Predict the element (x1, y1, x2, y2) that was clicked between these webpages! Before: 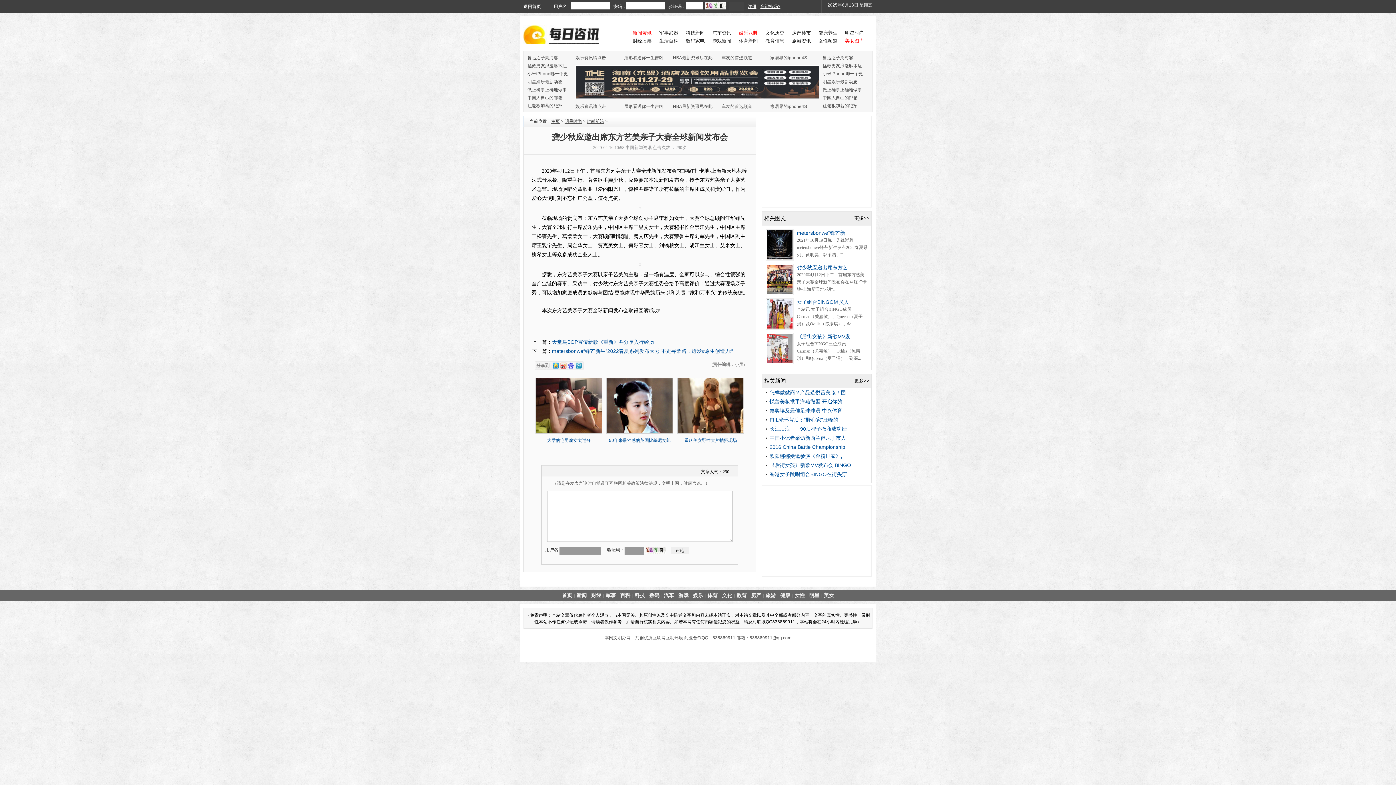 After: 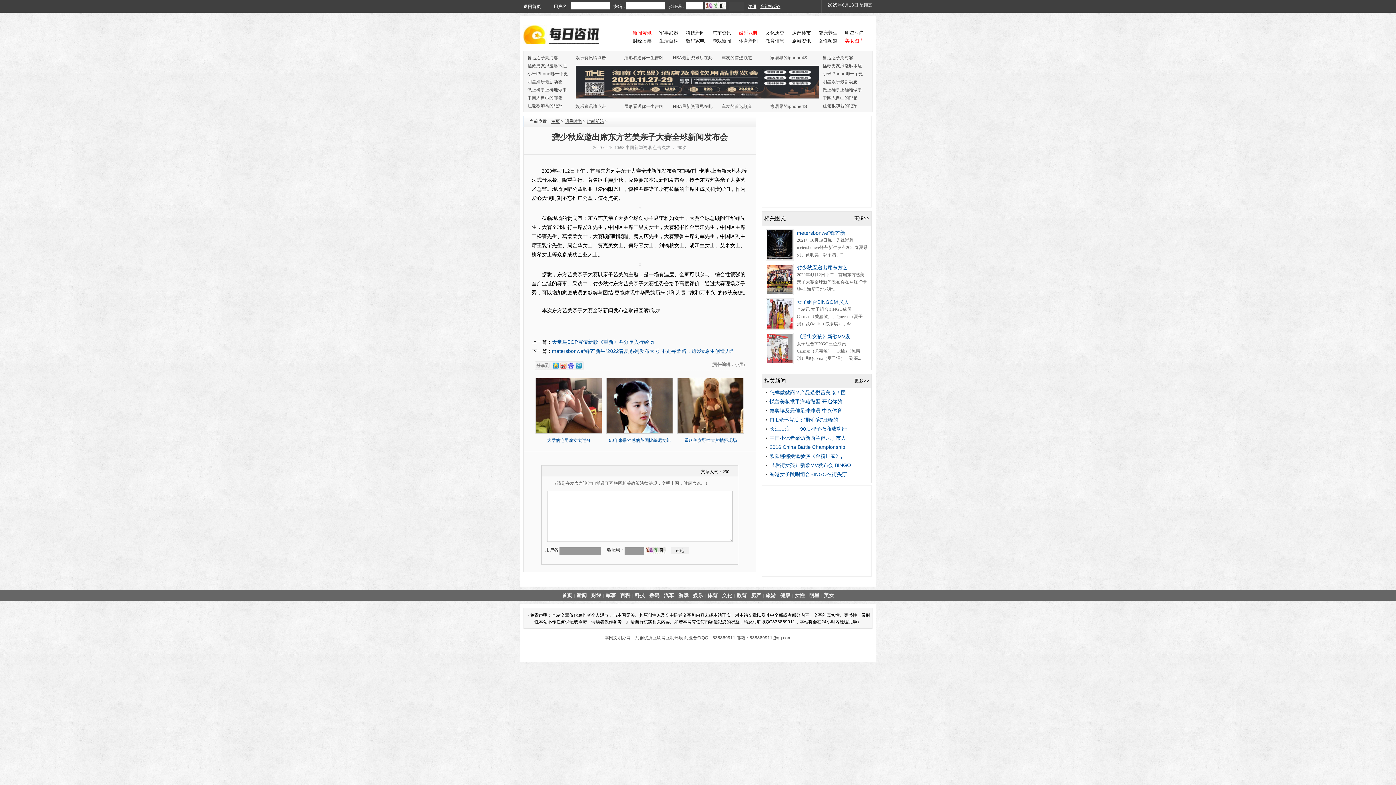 Action: bbox: (769, 398, 842, 404) label: 悦蕾美妆携手海燕微盟 开启你的